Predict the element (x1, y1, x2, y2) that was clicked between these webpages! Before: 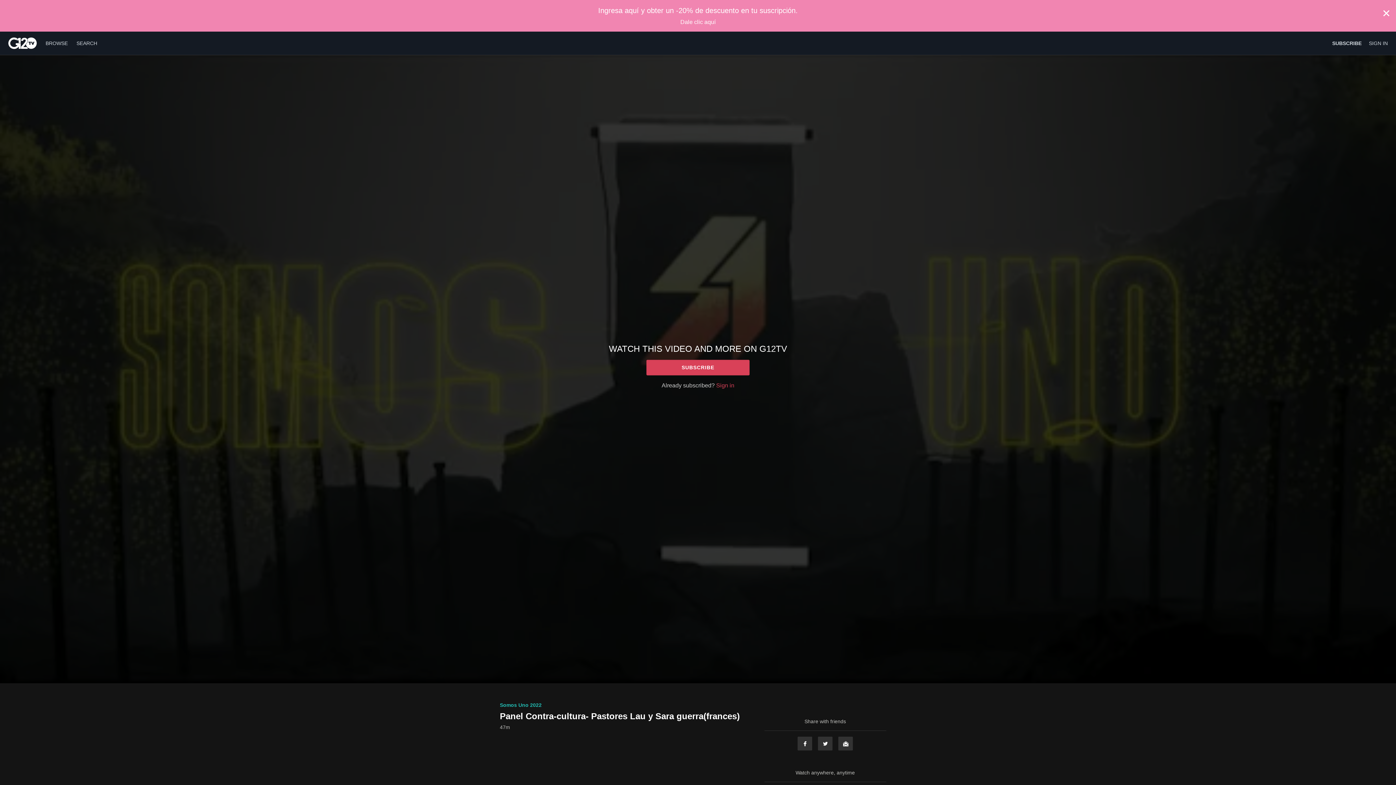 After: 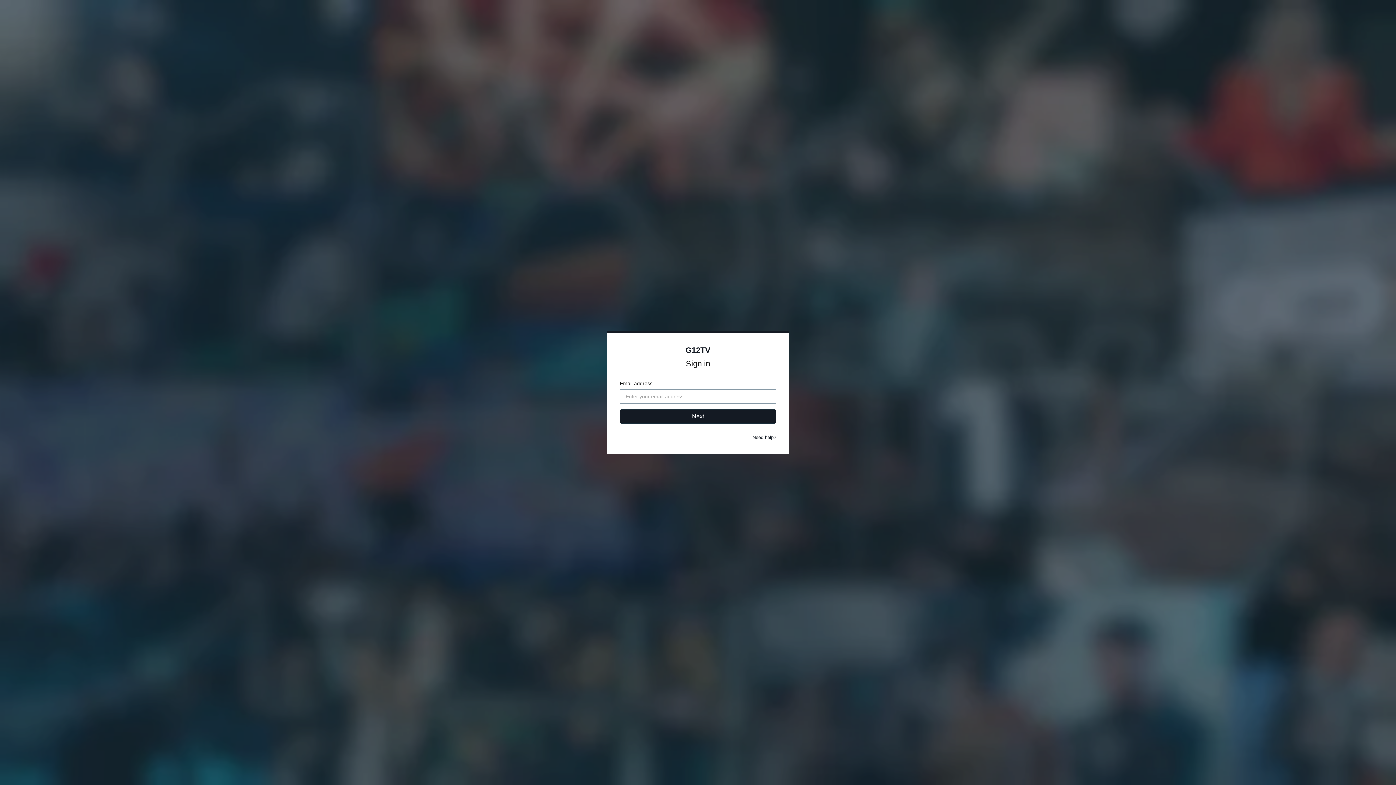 Action: bbox: (716, 382, 734, 388) label: Sign in